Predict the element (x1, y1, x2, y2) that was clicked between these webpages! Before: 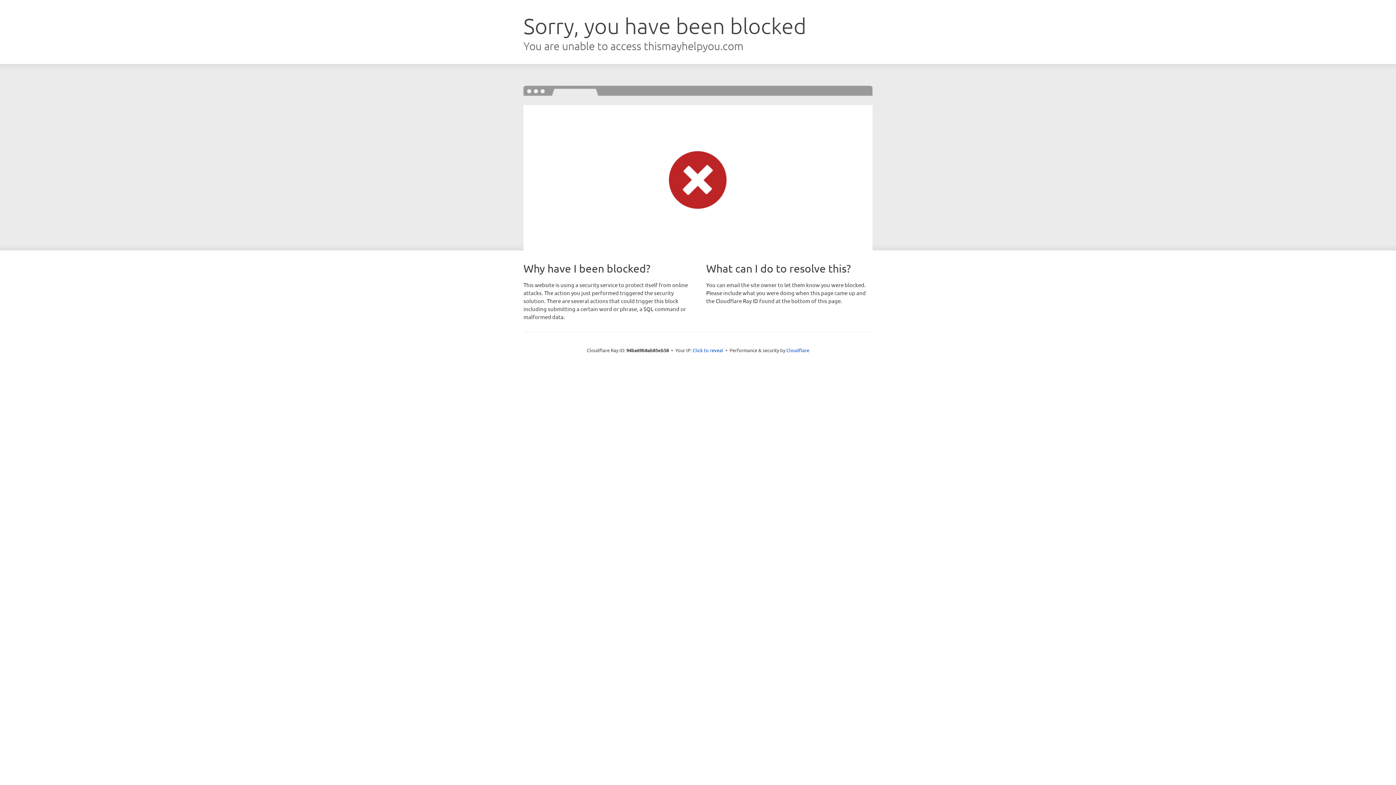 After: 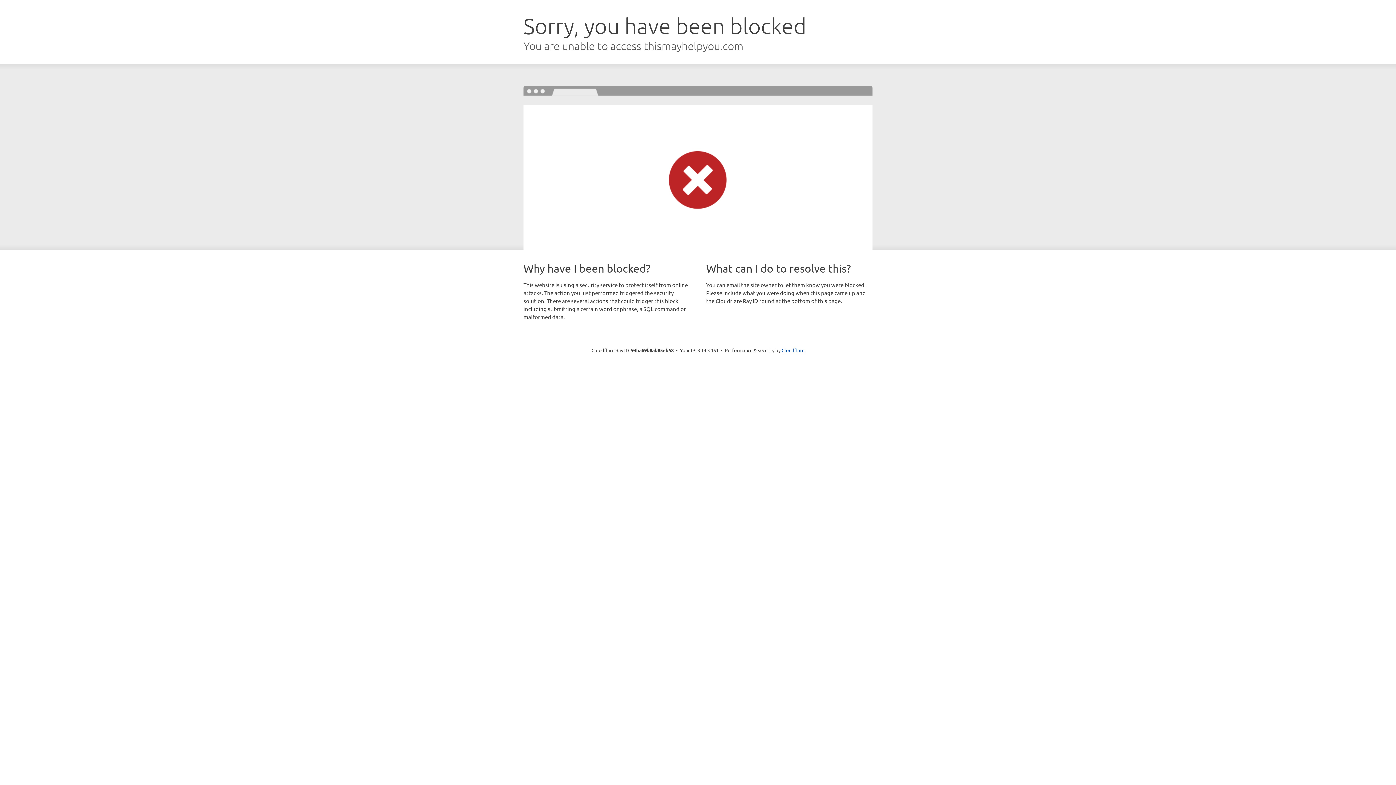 Action: bbox: (692, 346, 723, 353) label: Click to reveal